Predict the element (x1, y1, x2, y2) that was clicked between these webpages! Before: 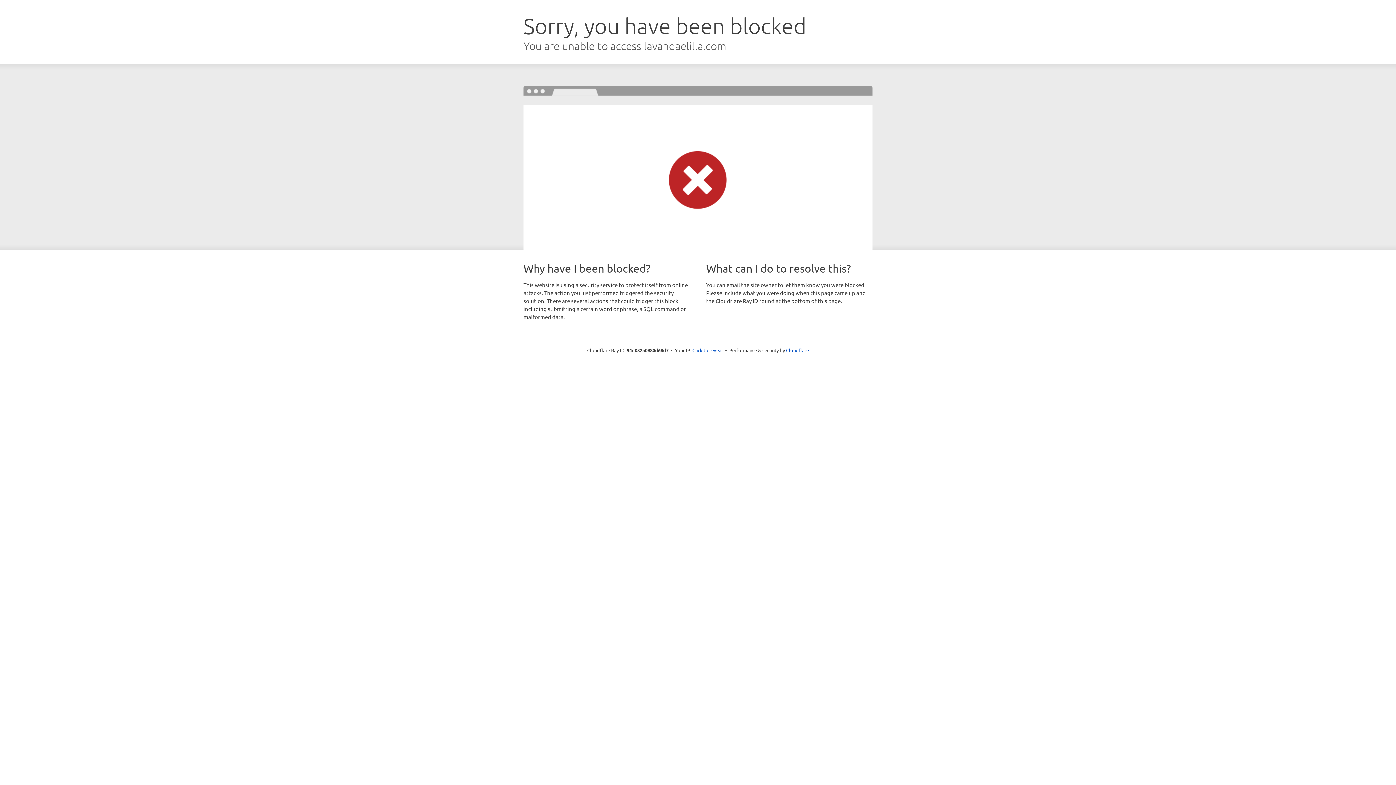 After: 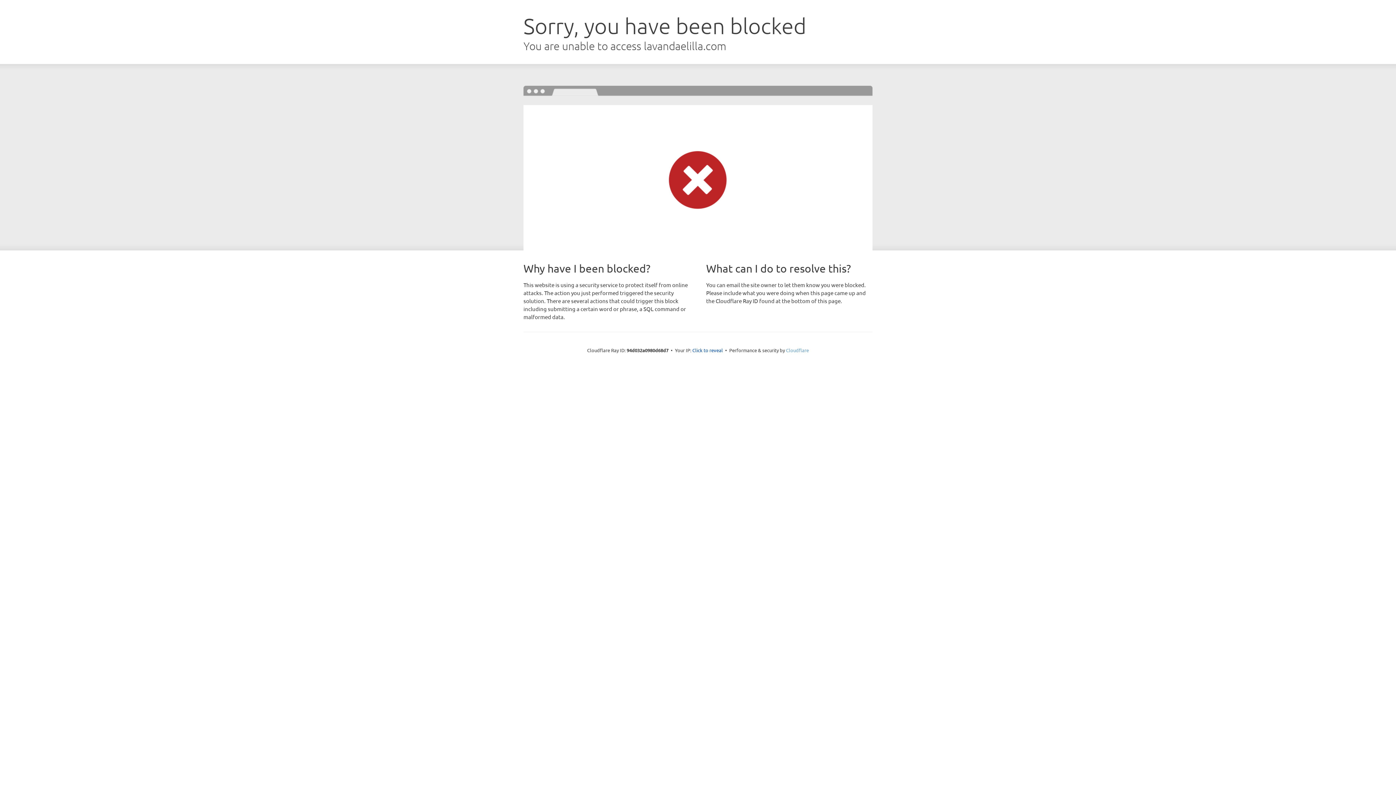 Action: bbox: (786, 347, 809, 353) label: Cloudflare